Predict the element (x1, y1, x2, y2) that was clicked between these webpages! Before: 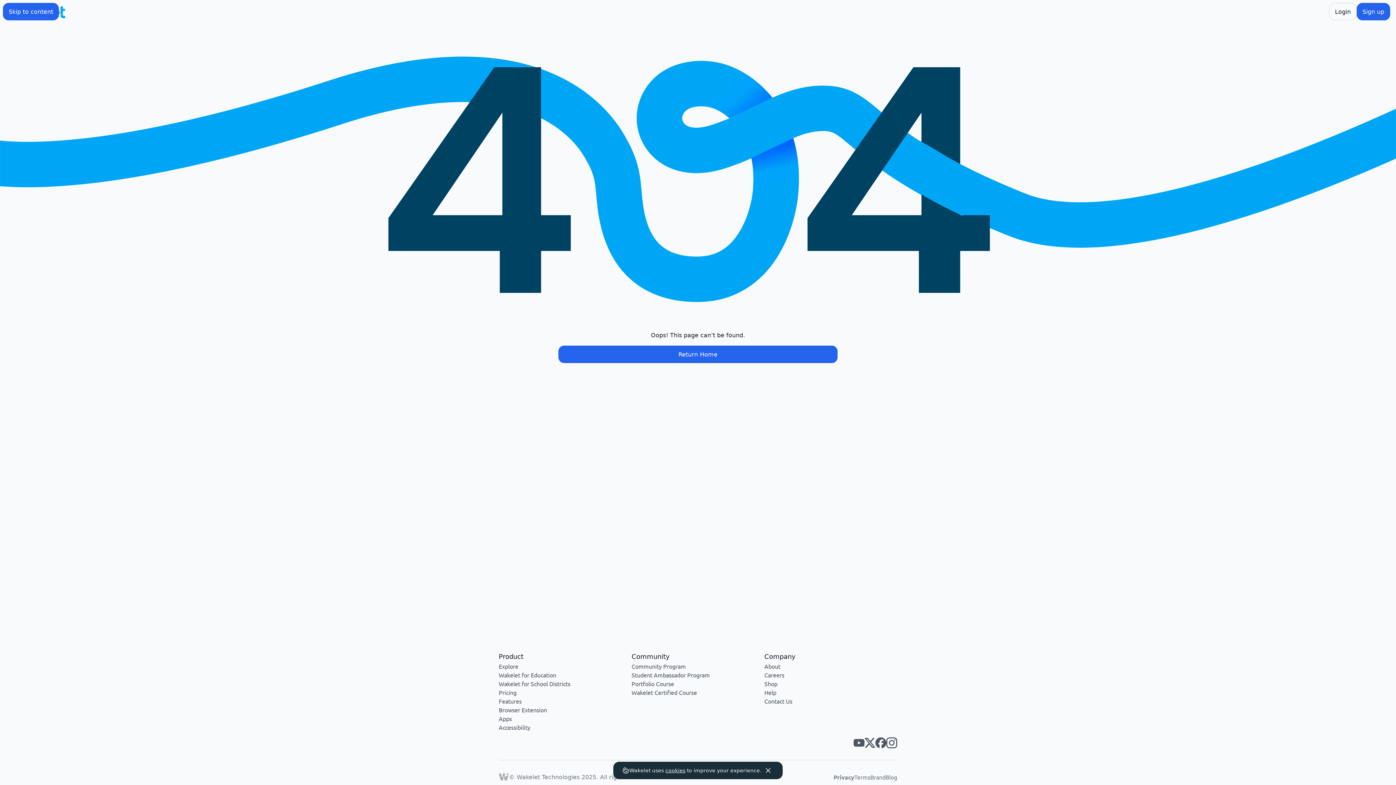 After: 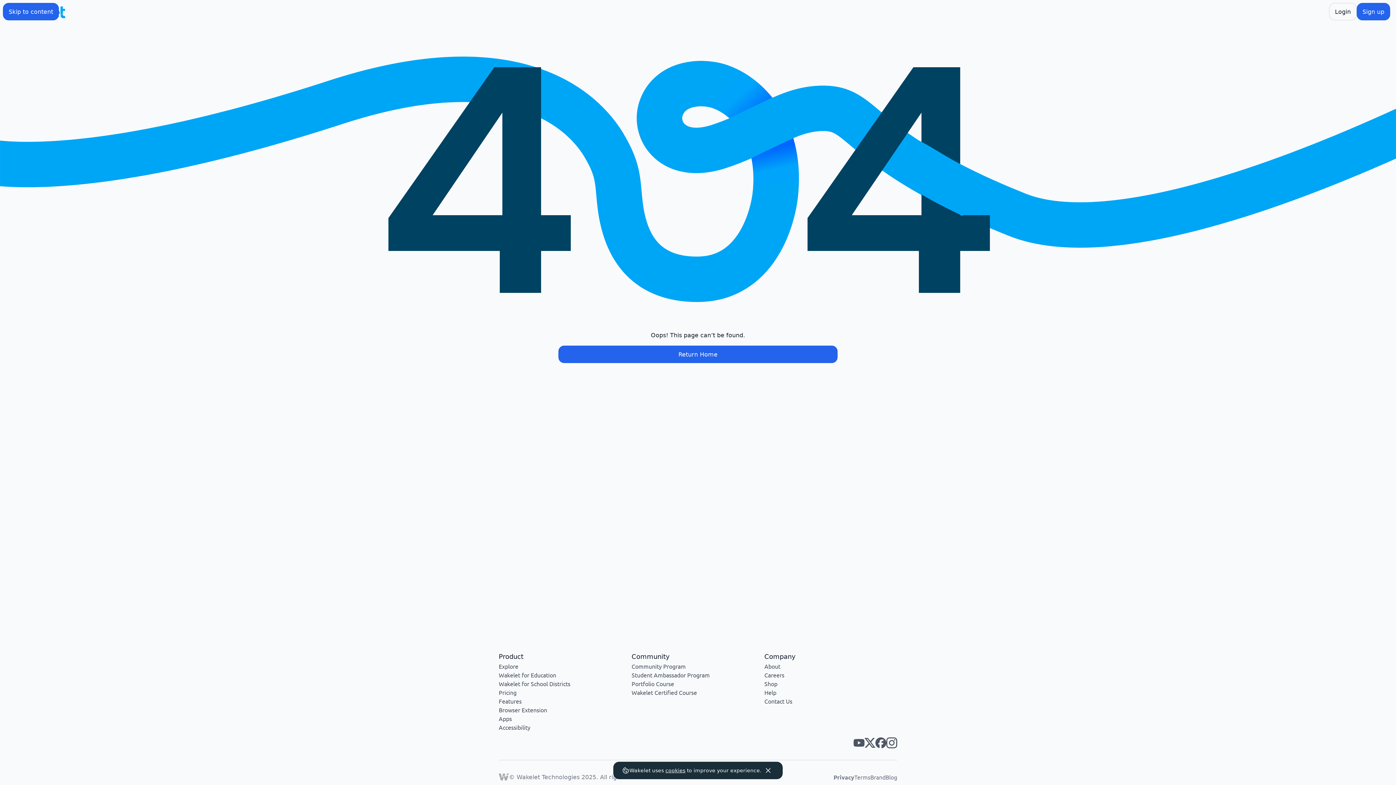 Action: bbox: (864, 737, 875, 748) label: Wakelet twitter